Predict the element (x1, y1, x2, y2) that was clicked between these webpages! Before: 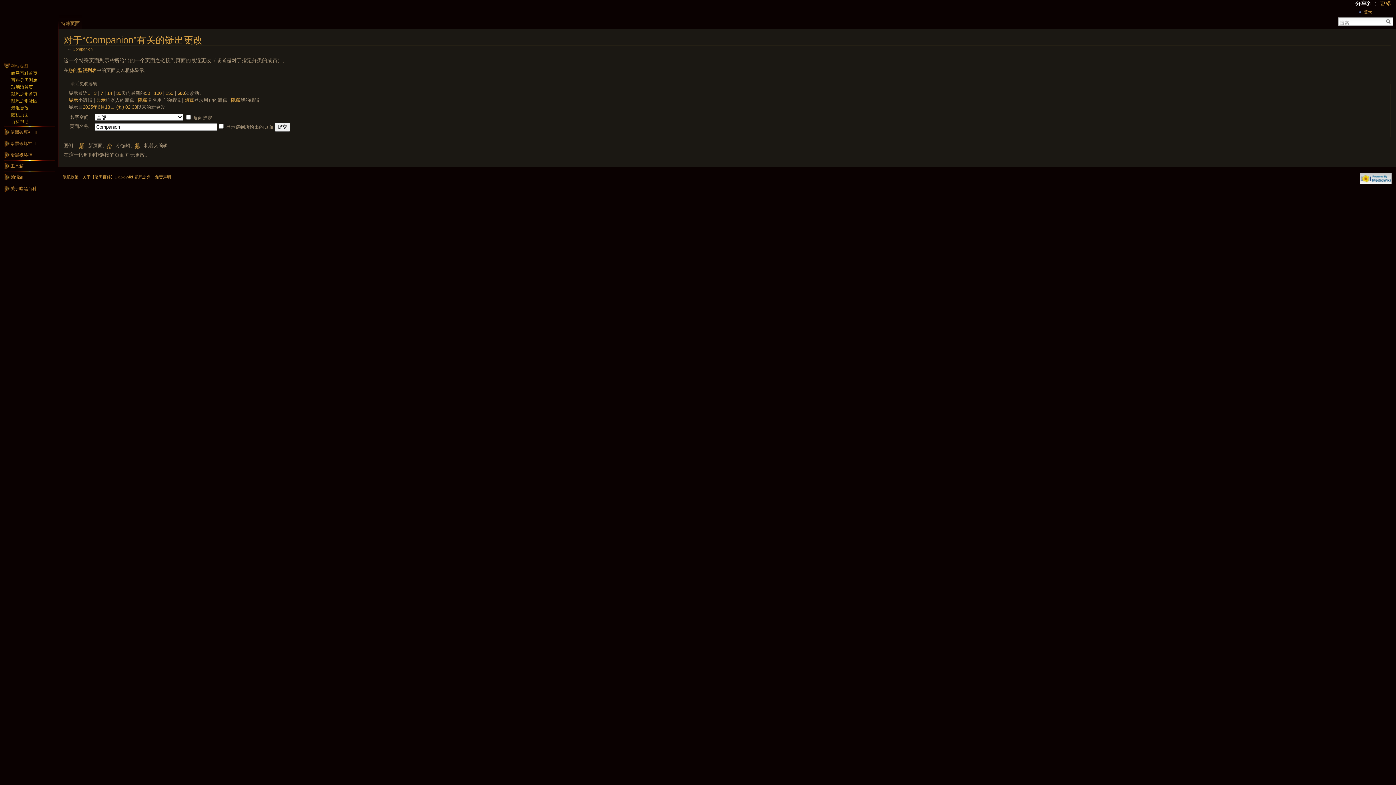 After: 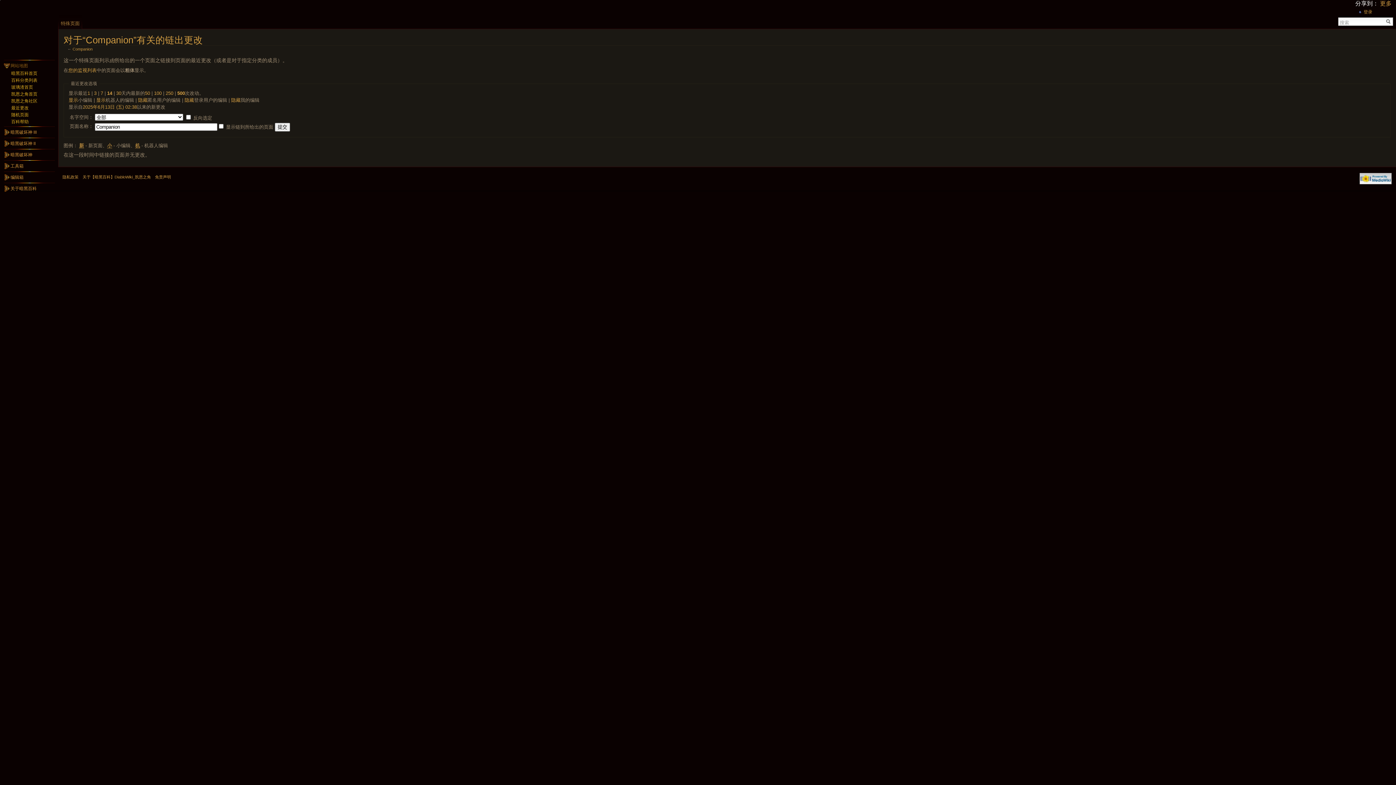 Action: bbox: (107, 90, 112, 95) label: 14